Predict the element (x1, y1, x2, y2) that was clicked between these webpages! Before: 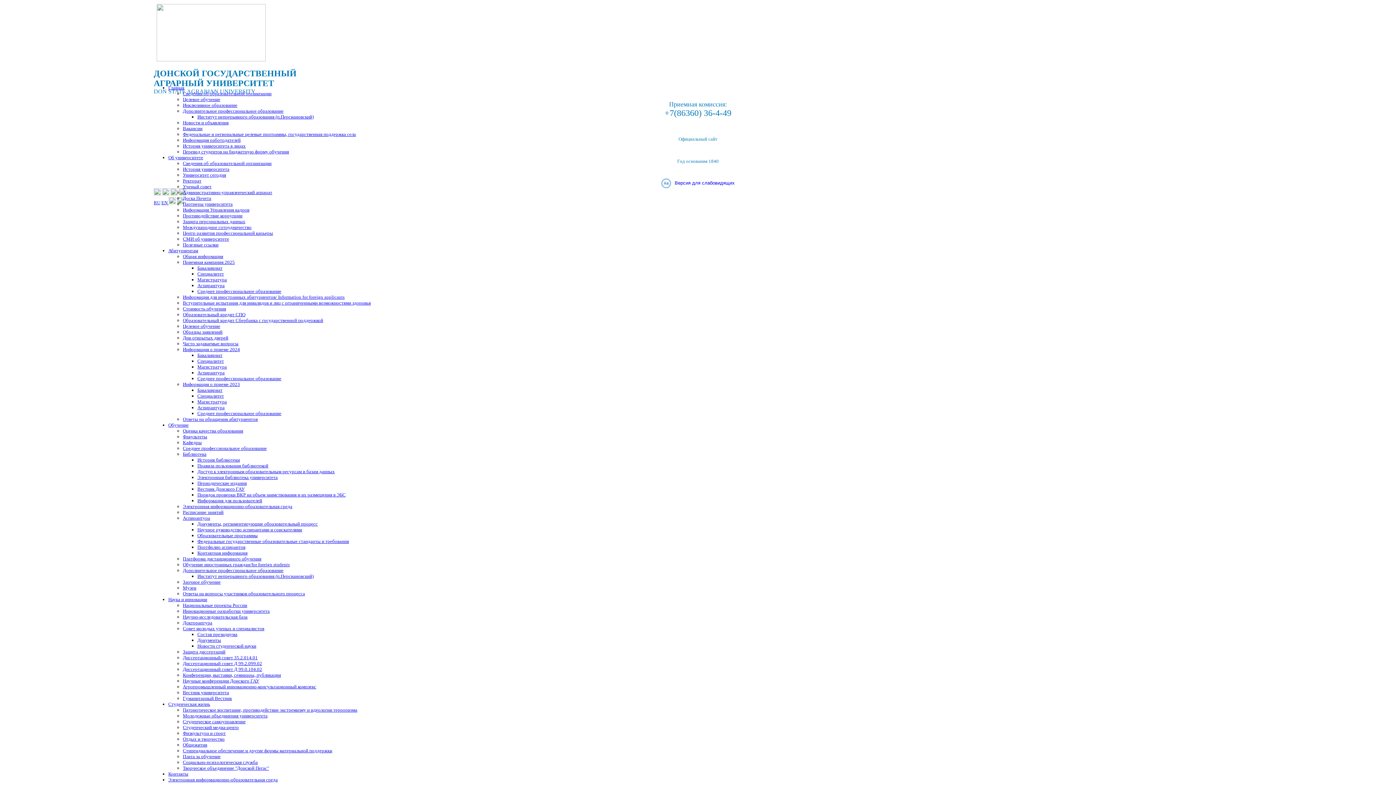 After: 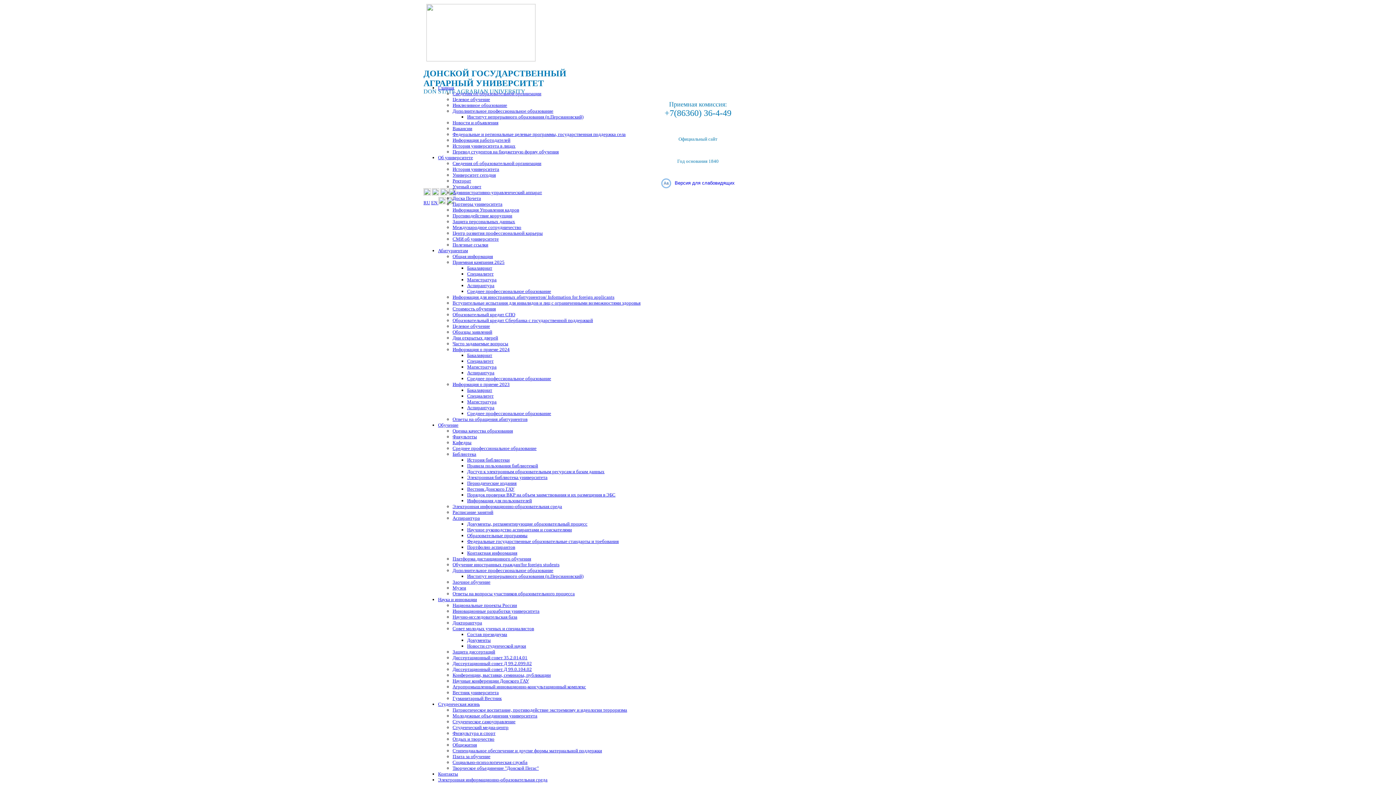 Action: label: Документы, регламентирующие образовательный процесс bbox: (197, 521, 317, 526)